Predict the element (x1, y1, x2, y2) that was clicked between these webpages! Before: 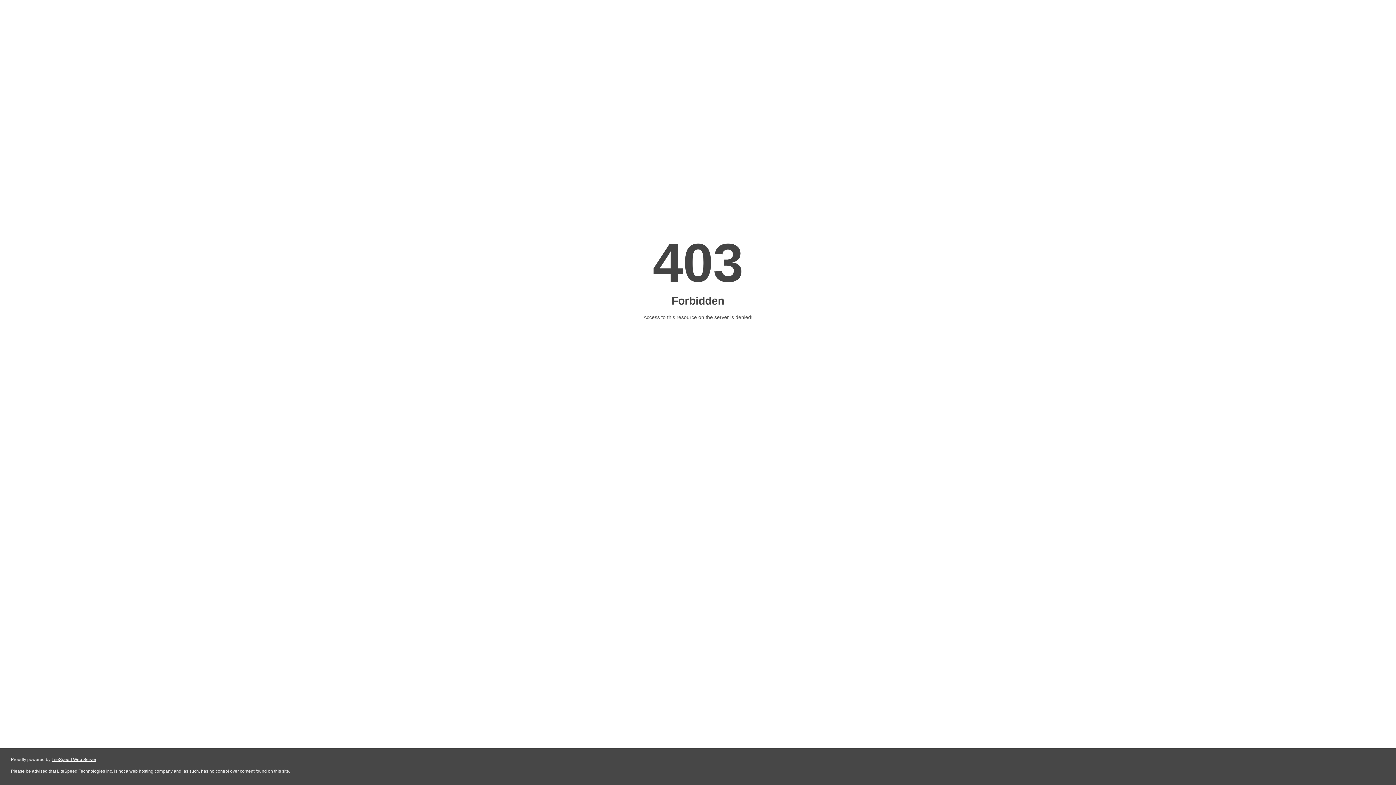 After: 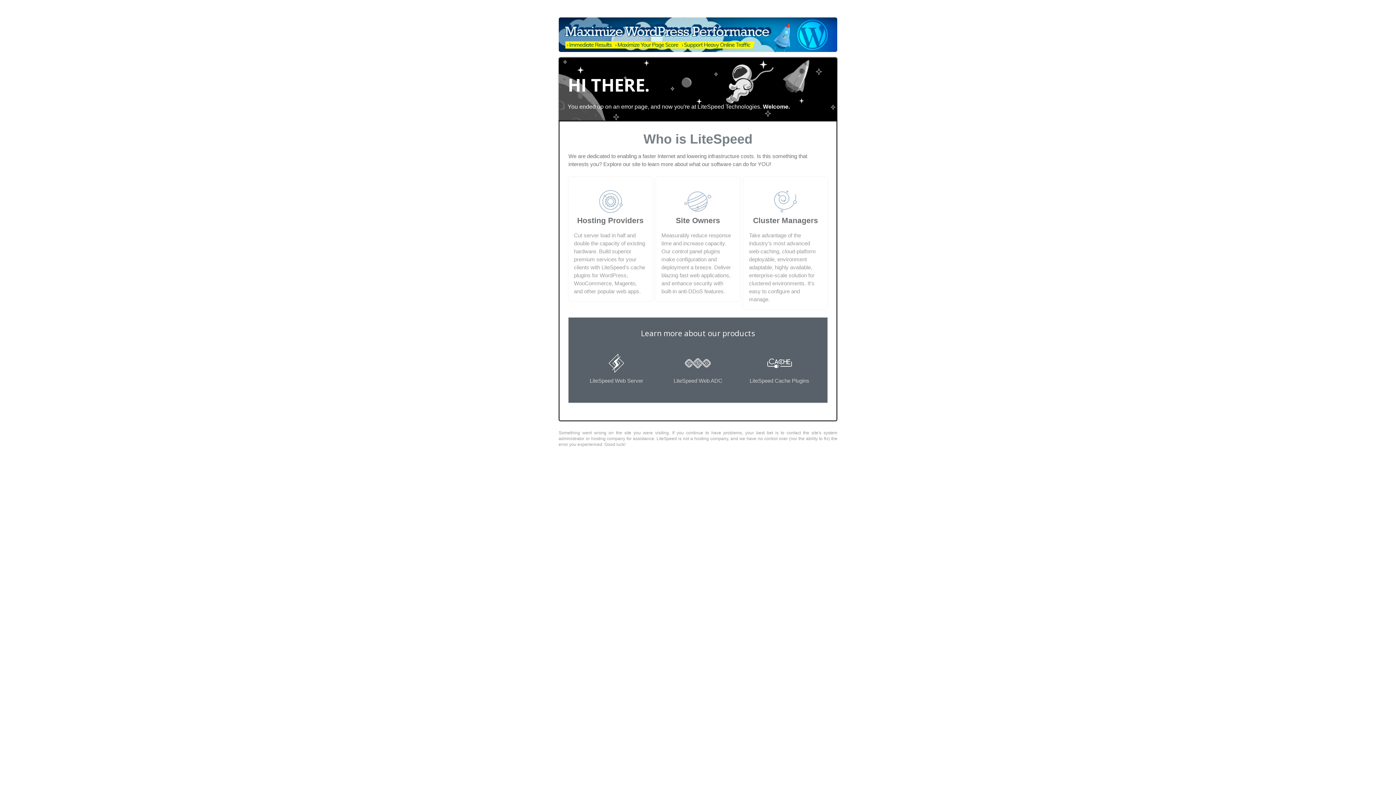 Action: label: LiteSpeed Web Server bbox: (51, 757, 96, 762)